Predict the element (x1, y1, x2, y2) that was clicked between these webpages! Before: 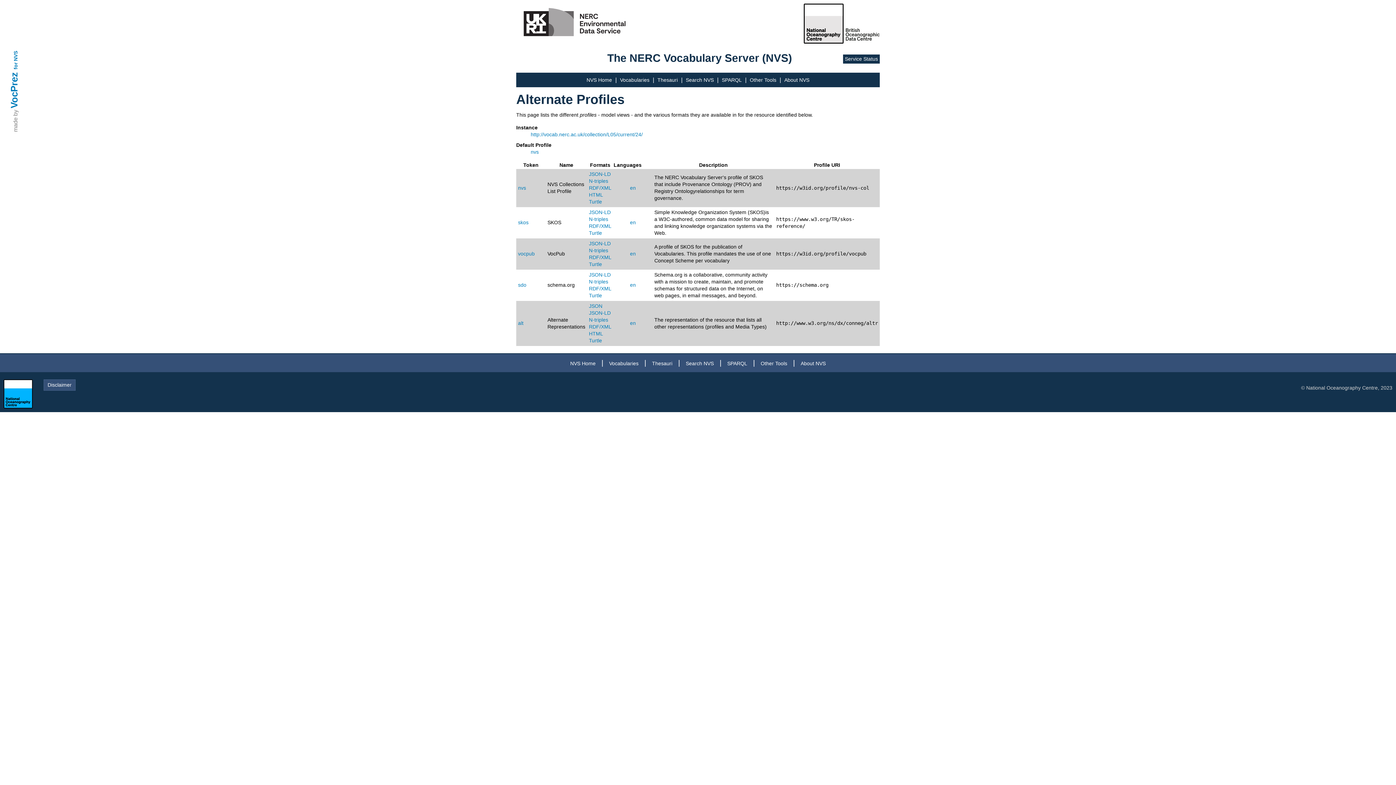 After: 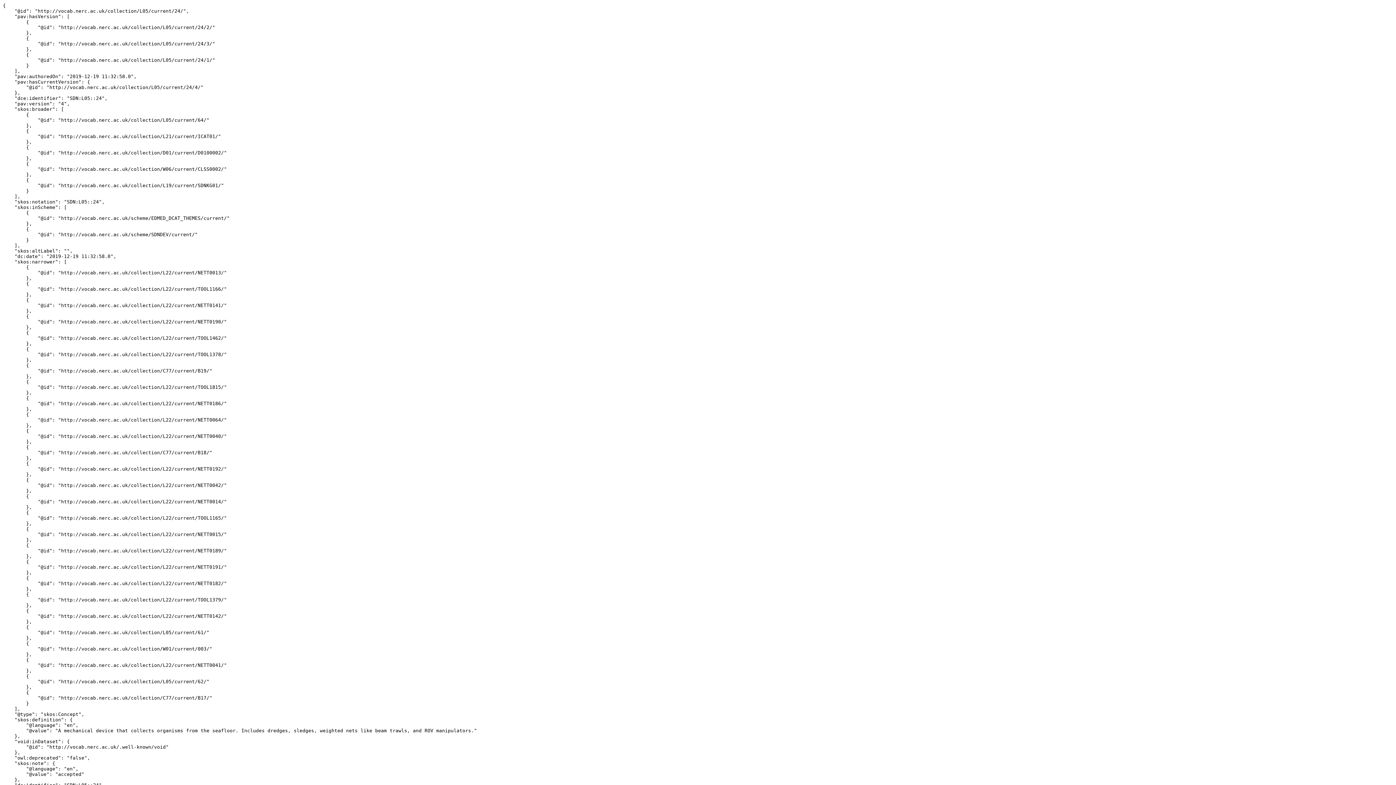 Action: label: JSON-LD bbox: (589, 171, 610, 177)